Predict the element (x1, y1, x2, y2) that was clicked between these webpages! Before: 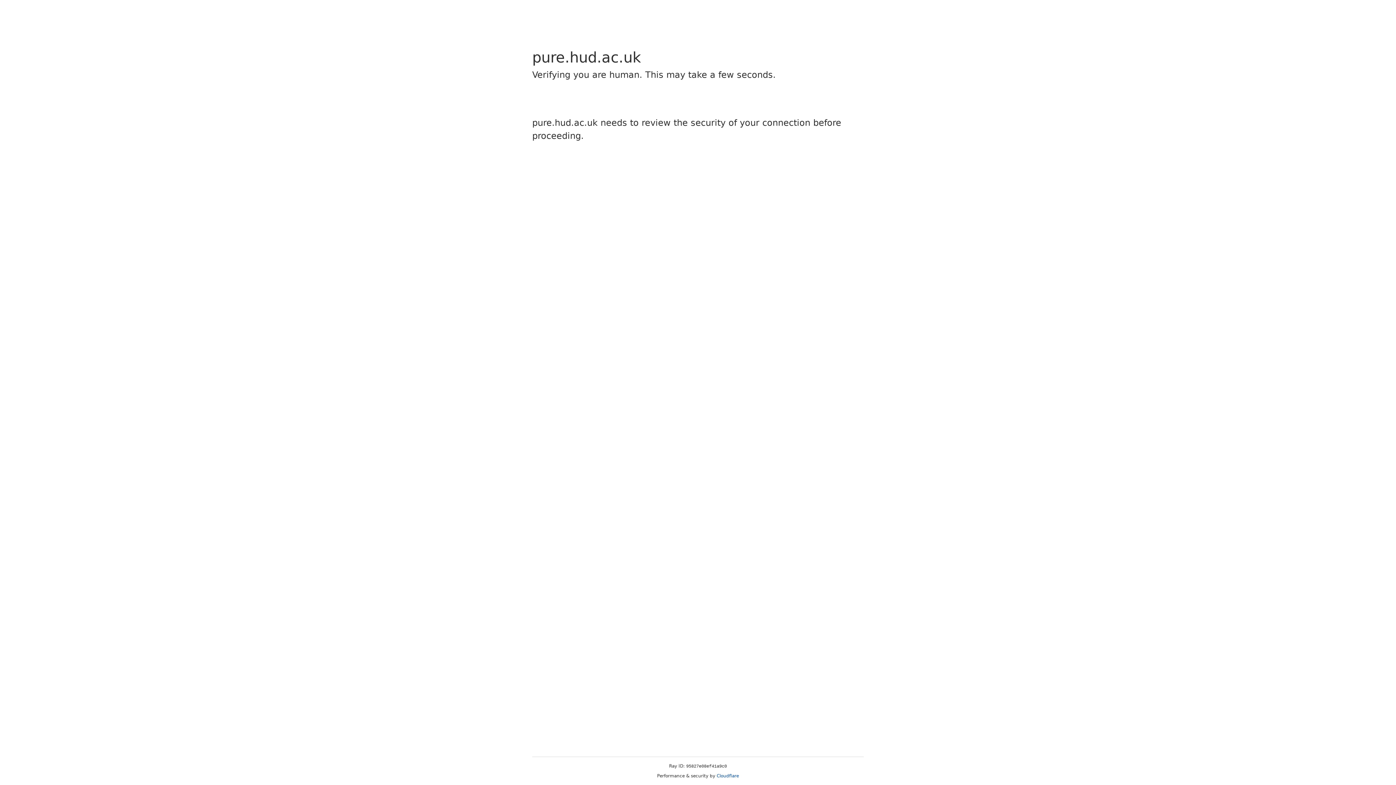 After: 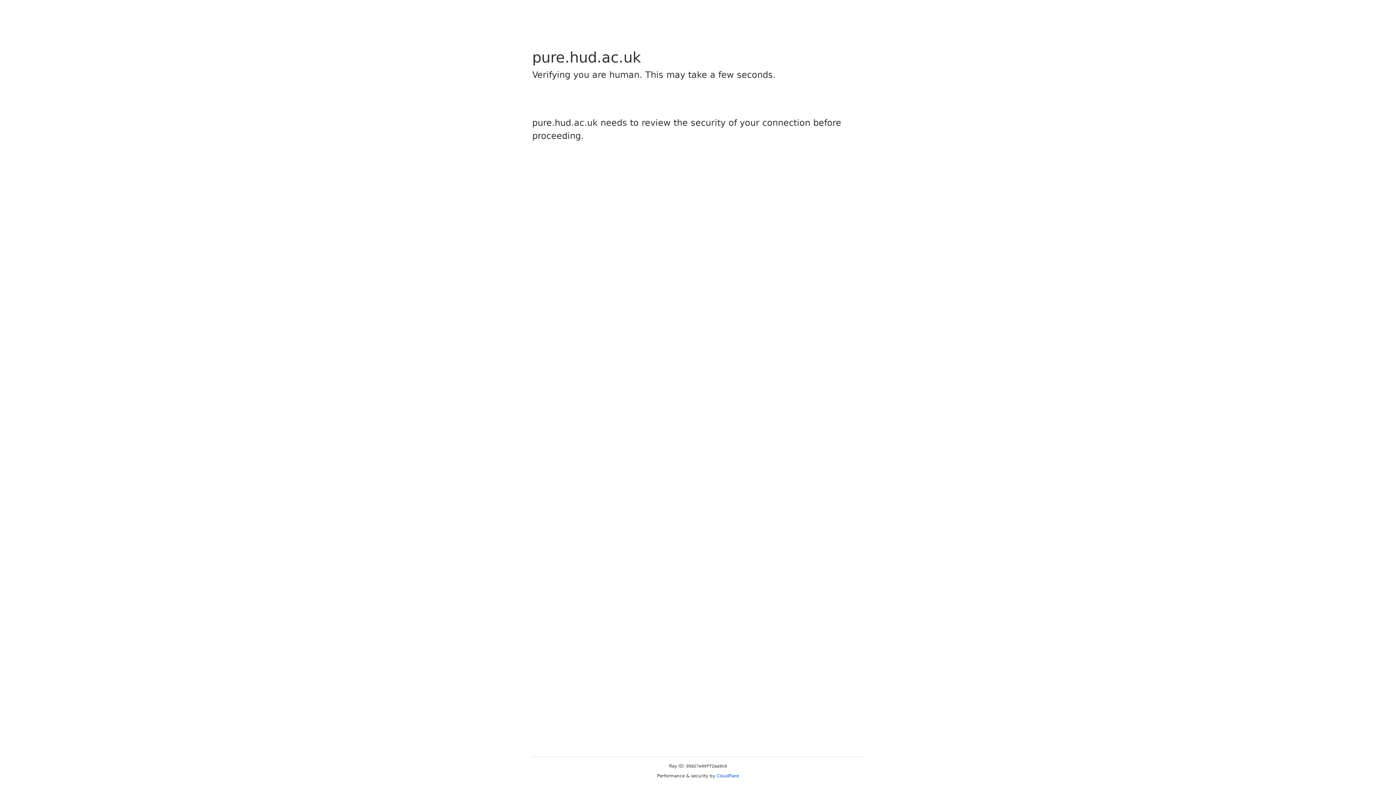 Action: label: Cloudflare bbox: (716, 773, 739, 778)